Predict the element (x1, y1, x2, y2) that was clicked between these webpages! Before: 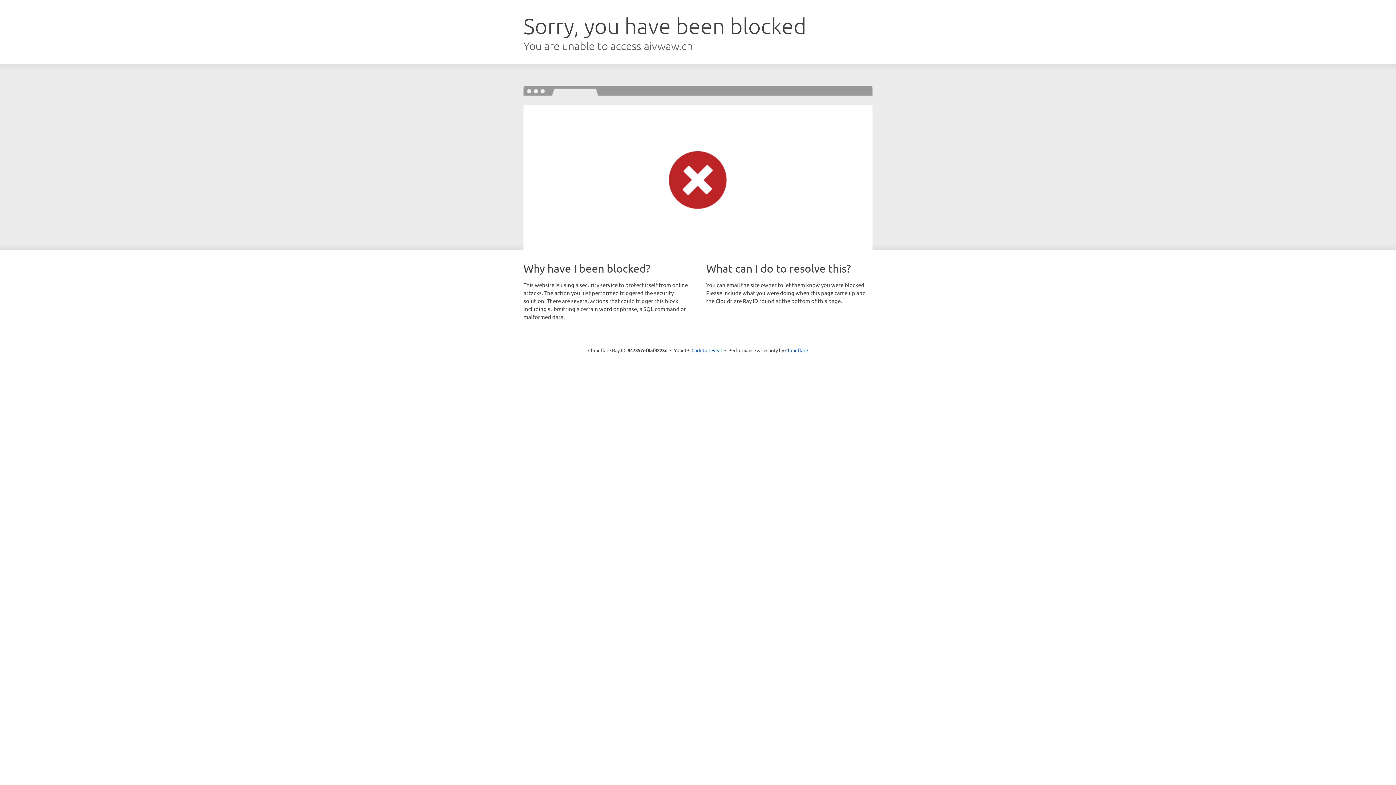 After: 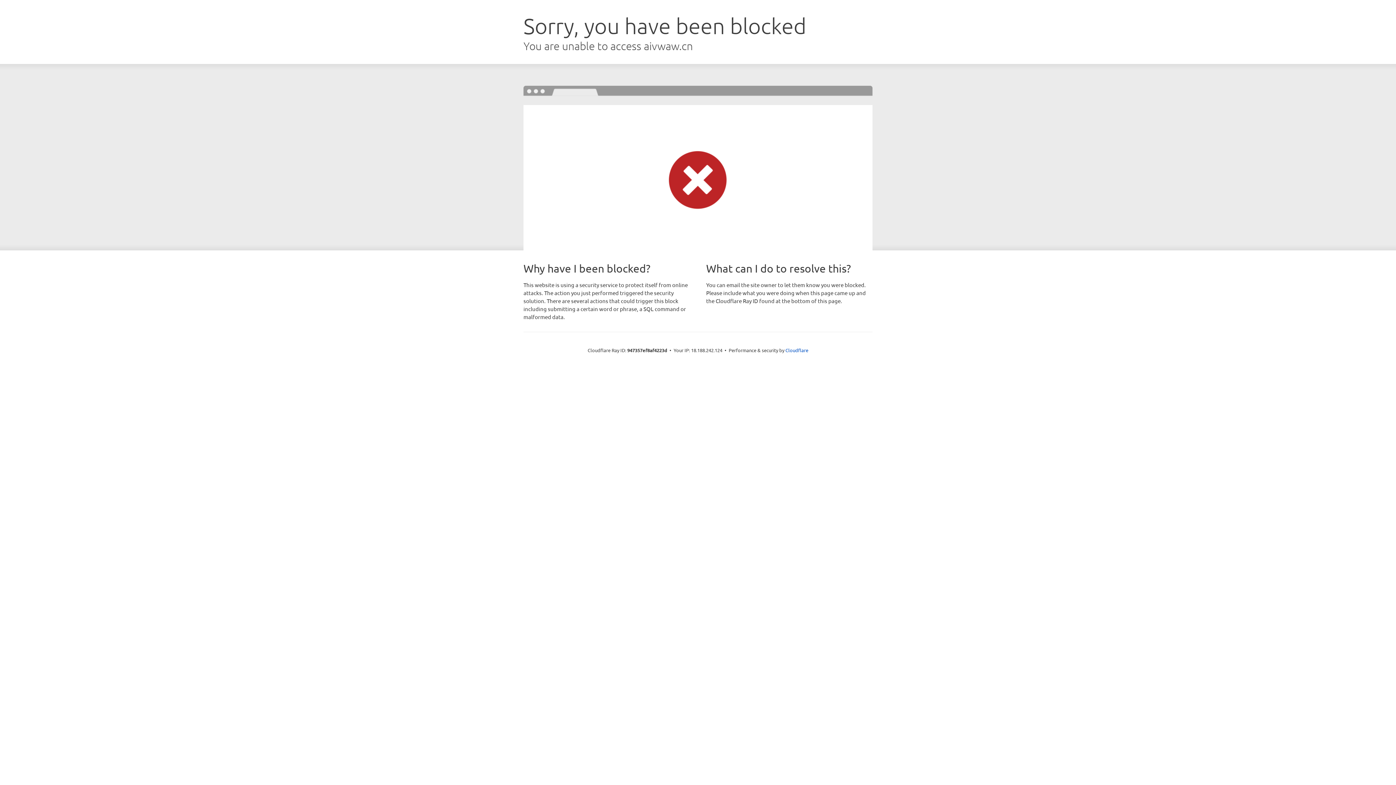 Action: label: Click to reveal bbox: (691, 346, 722, 353)